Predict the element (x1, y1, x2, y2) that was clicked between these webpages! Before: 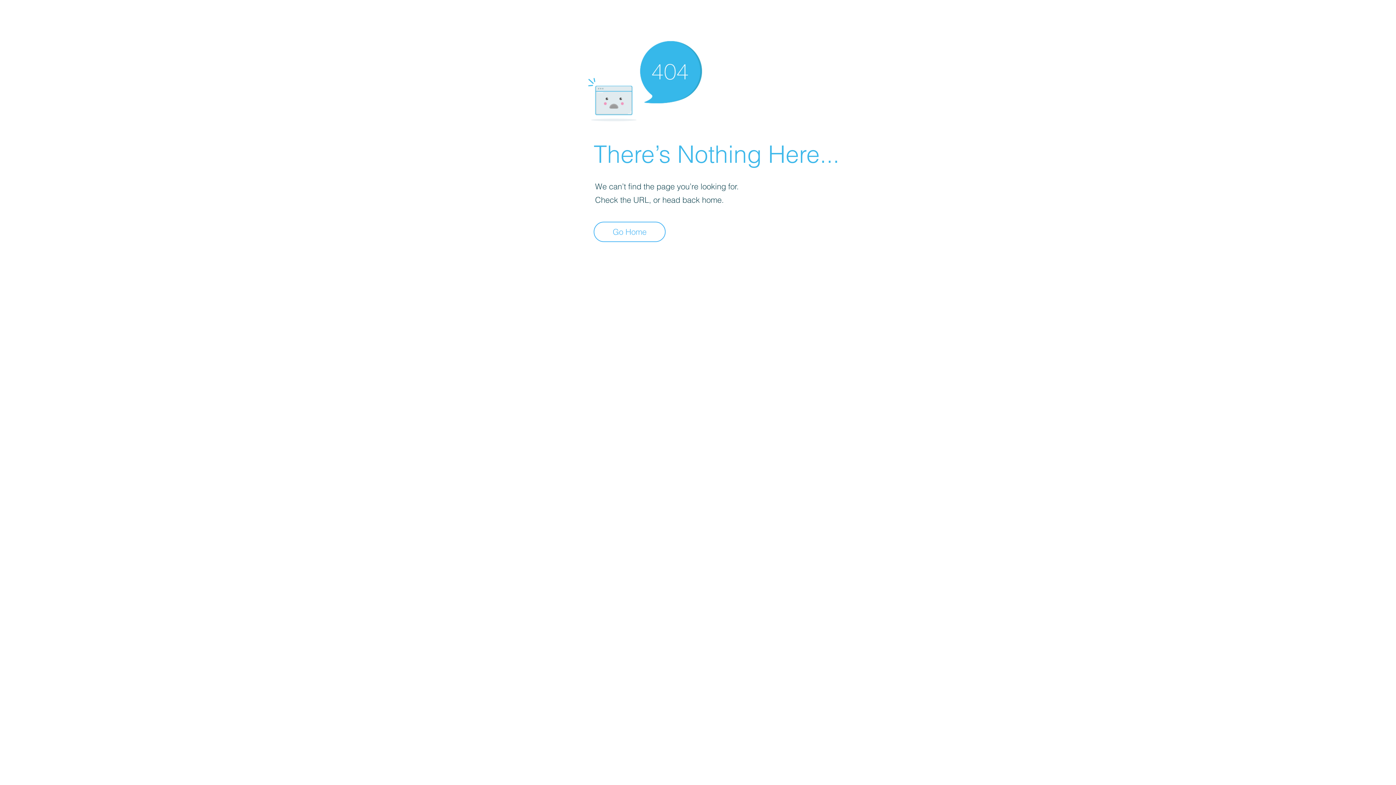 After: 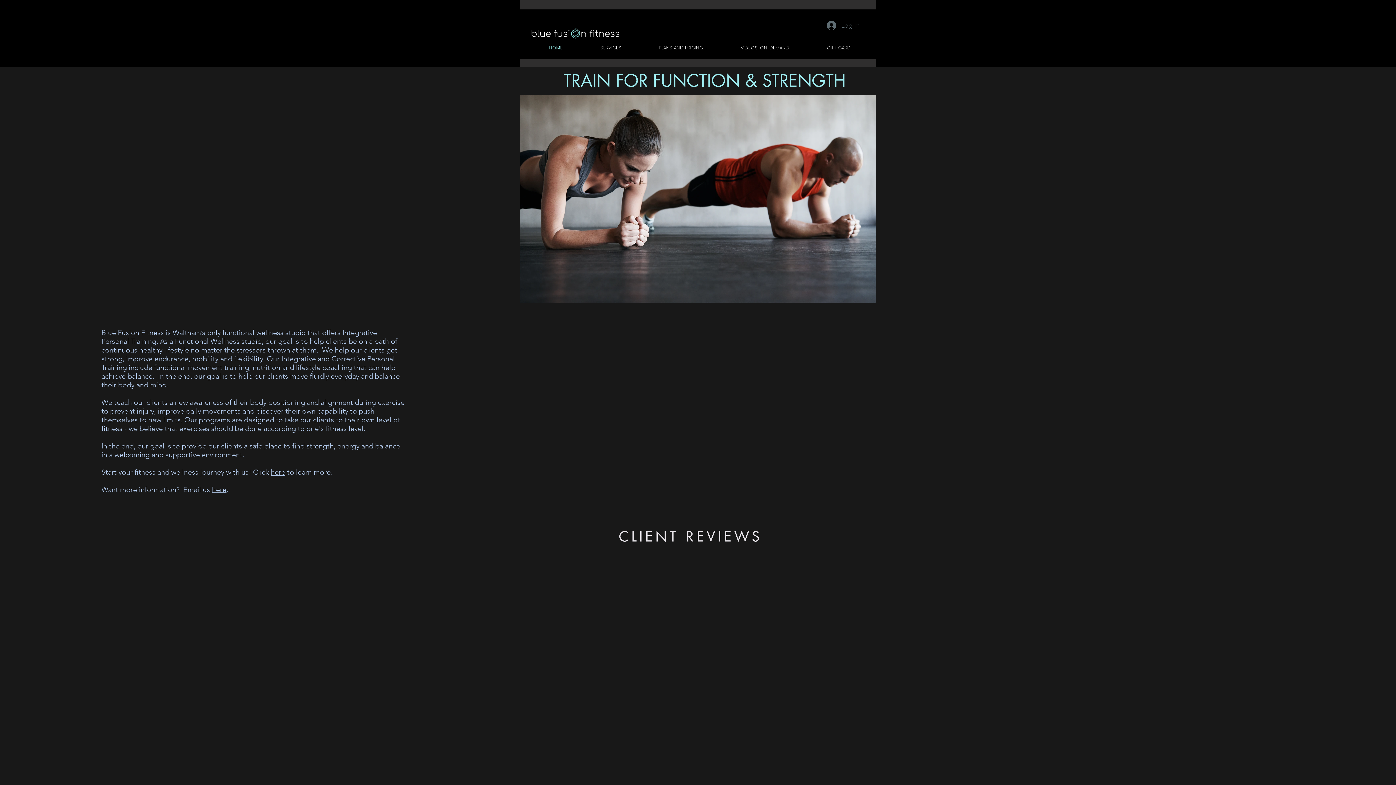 Action: bbox: (593, 221, 665, 242) label: Go Home